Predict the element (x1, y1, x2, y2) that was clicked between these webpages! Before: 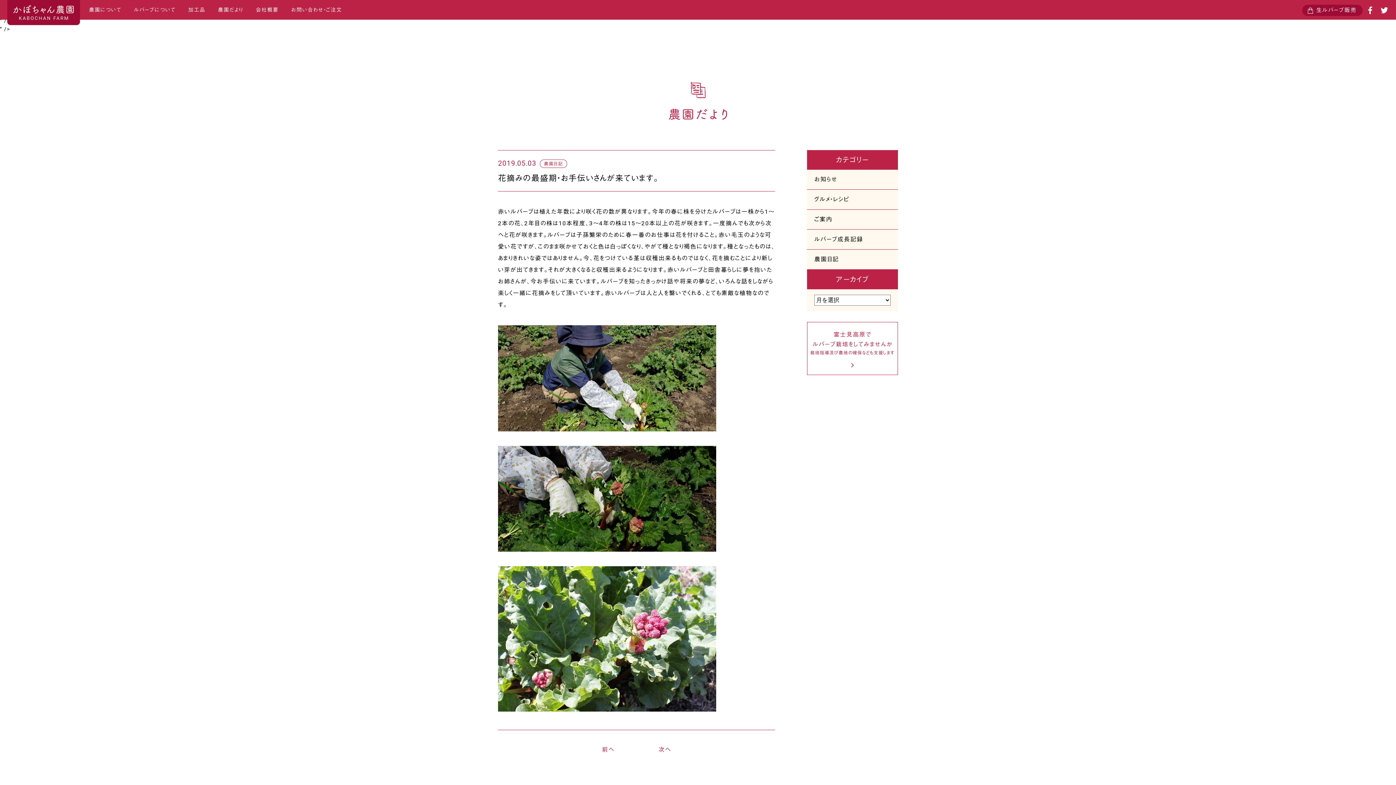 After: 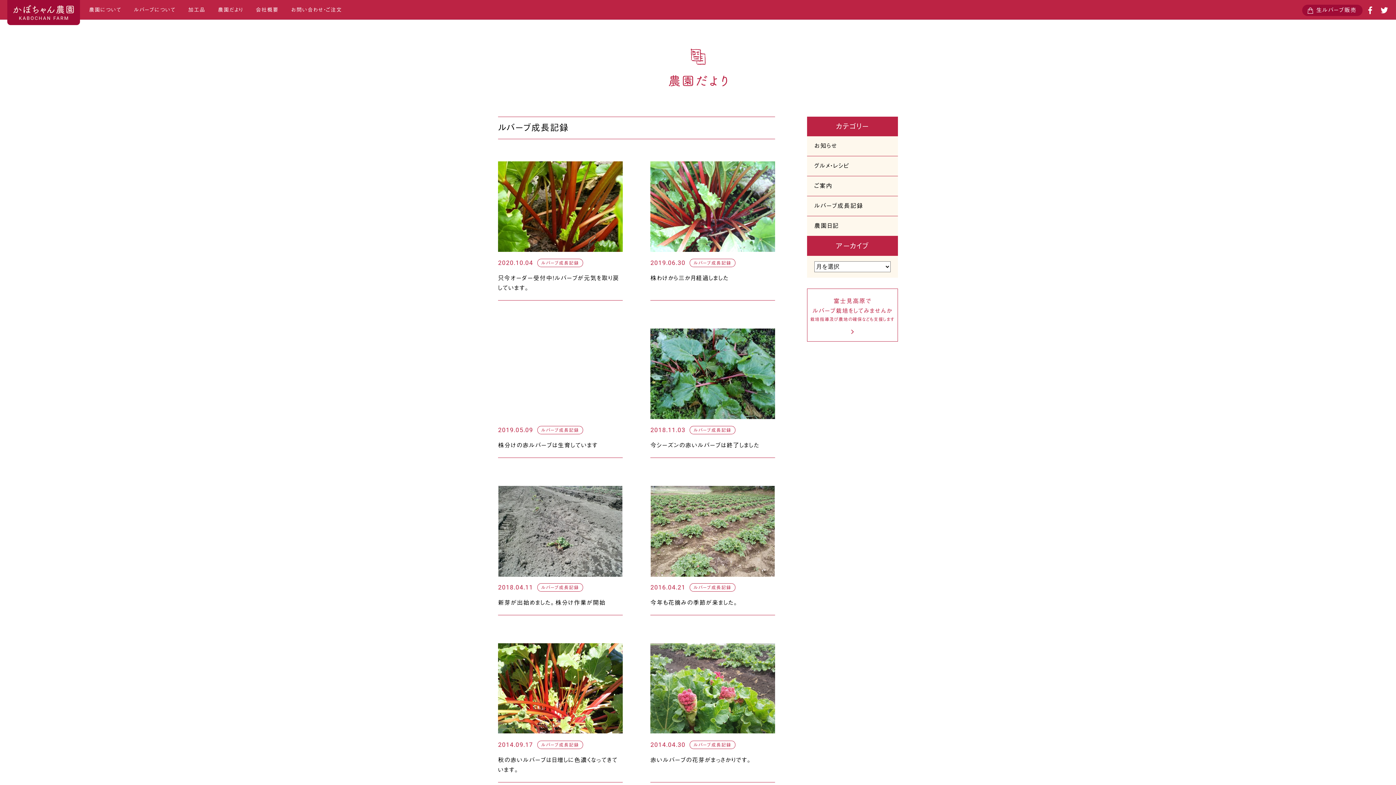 Action: bbox: (807, 229, 898, 249) label: ルバーブ成長記録